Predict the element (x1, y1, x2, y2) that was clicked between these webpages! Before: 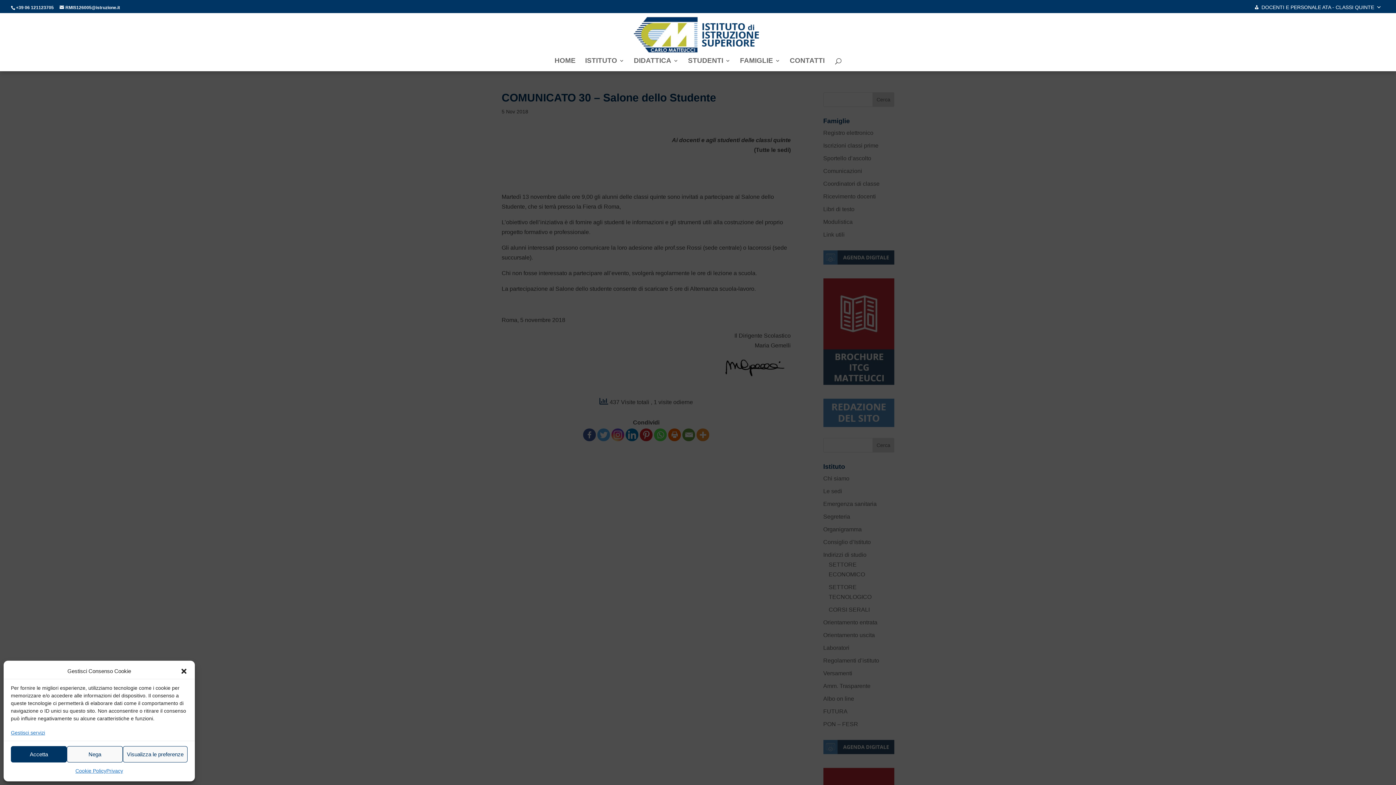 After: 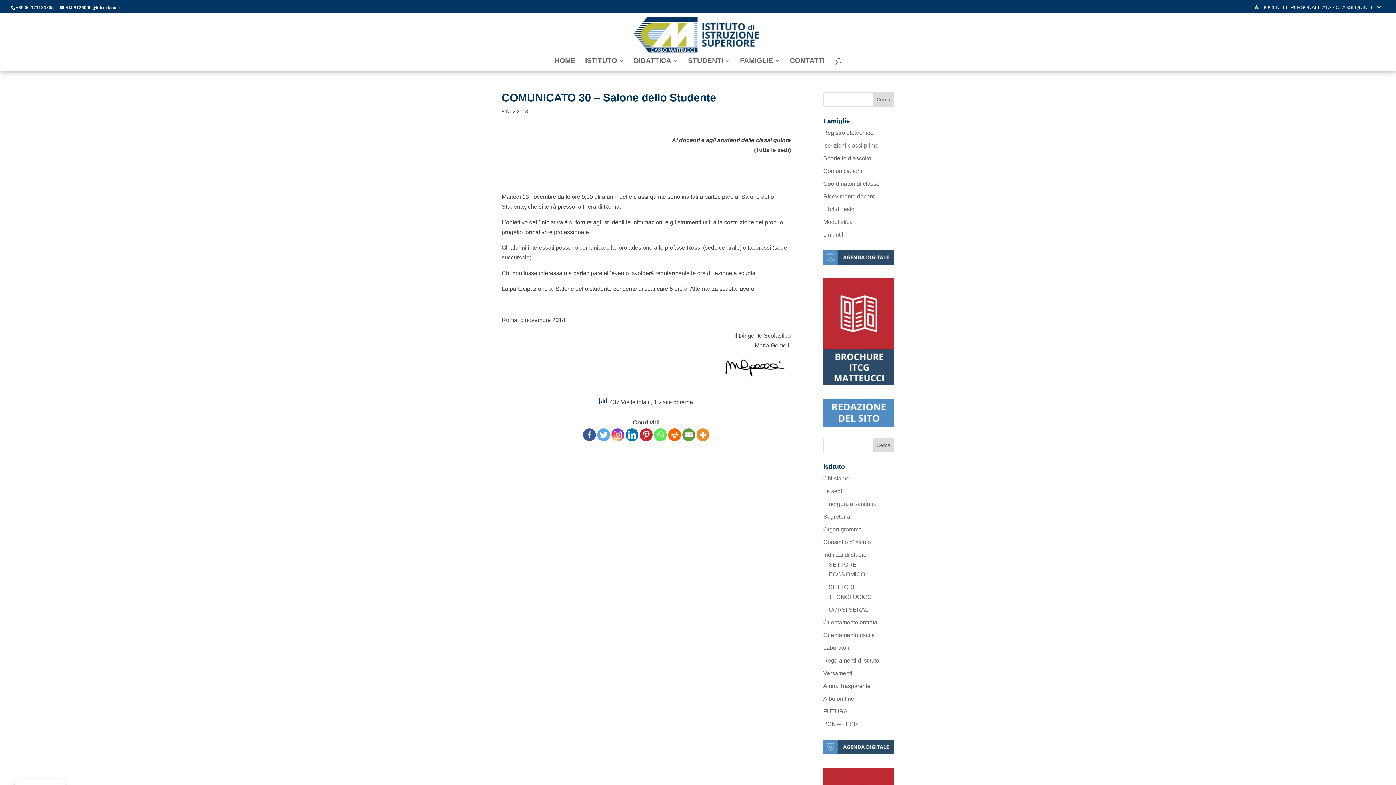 Action: bbox: (10, 746, 66, 762) label: Accetta